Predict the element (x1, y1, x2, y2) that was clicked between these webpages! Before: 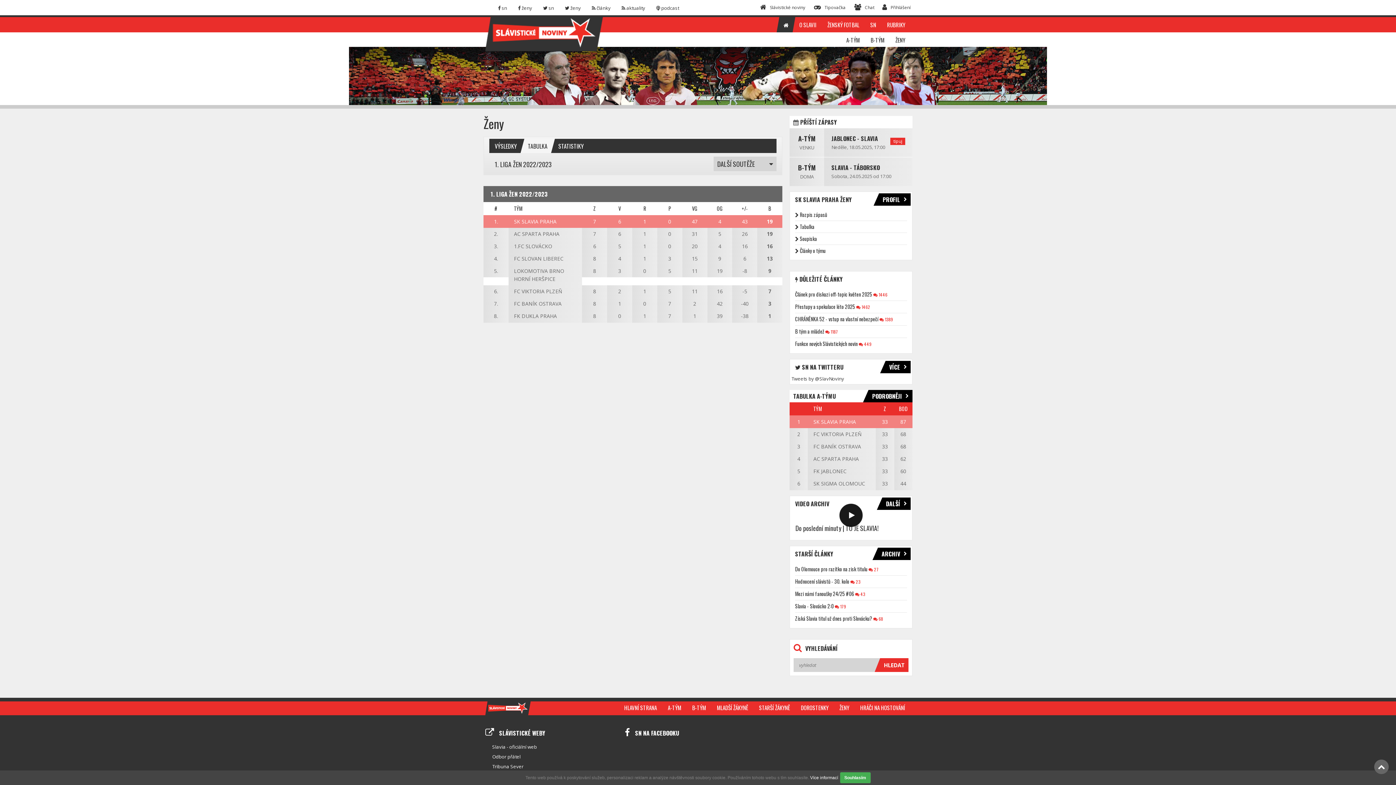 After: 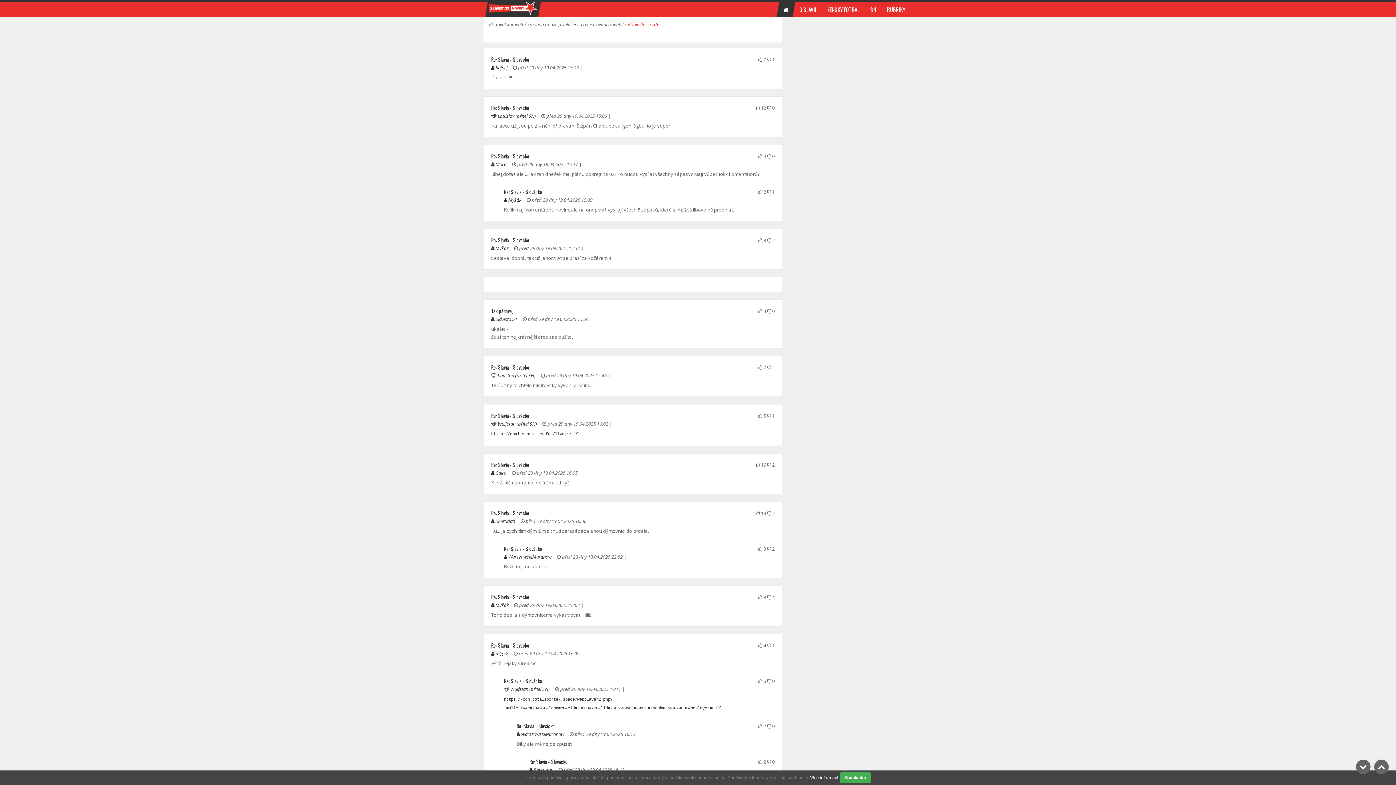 Action: label:  179 bbox: (834, 603, 846, 609)